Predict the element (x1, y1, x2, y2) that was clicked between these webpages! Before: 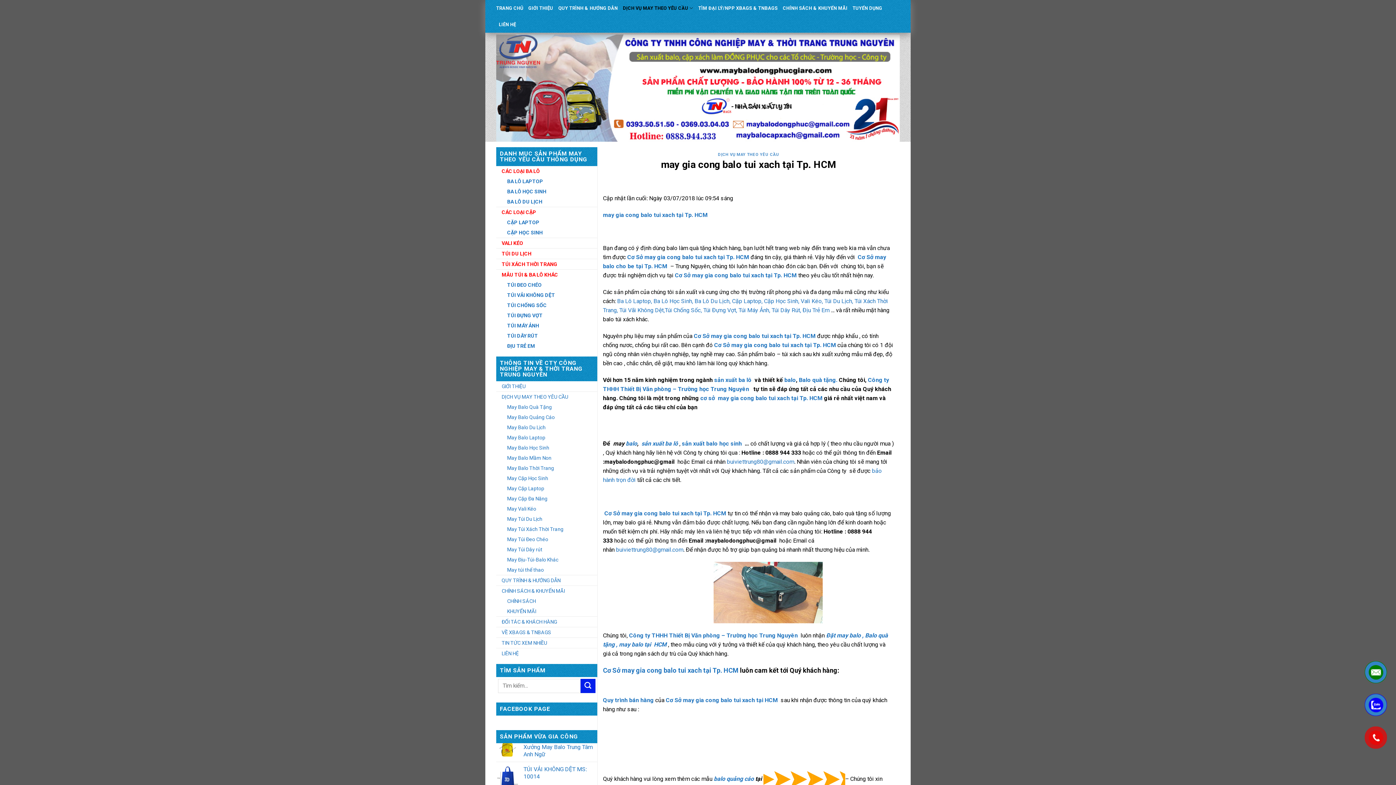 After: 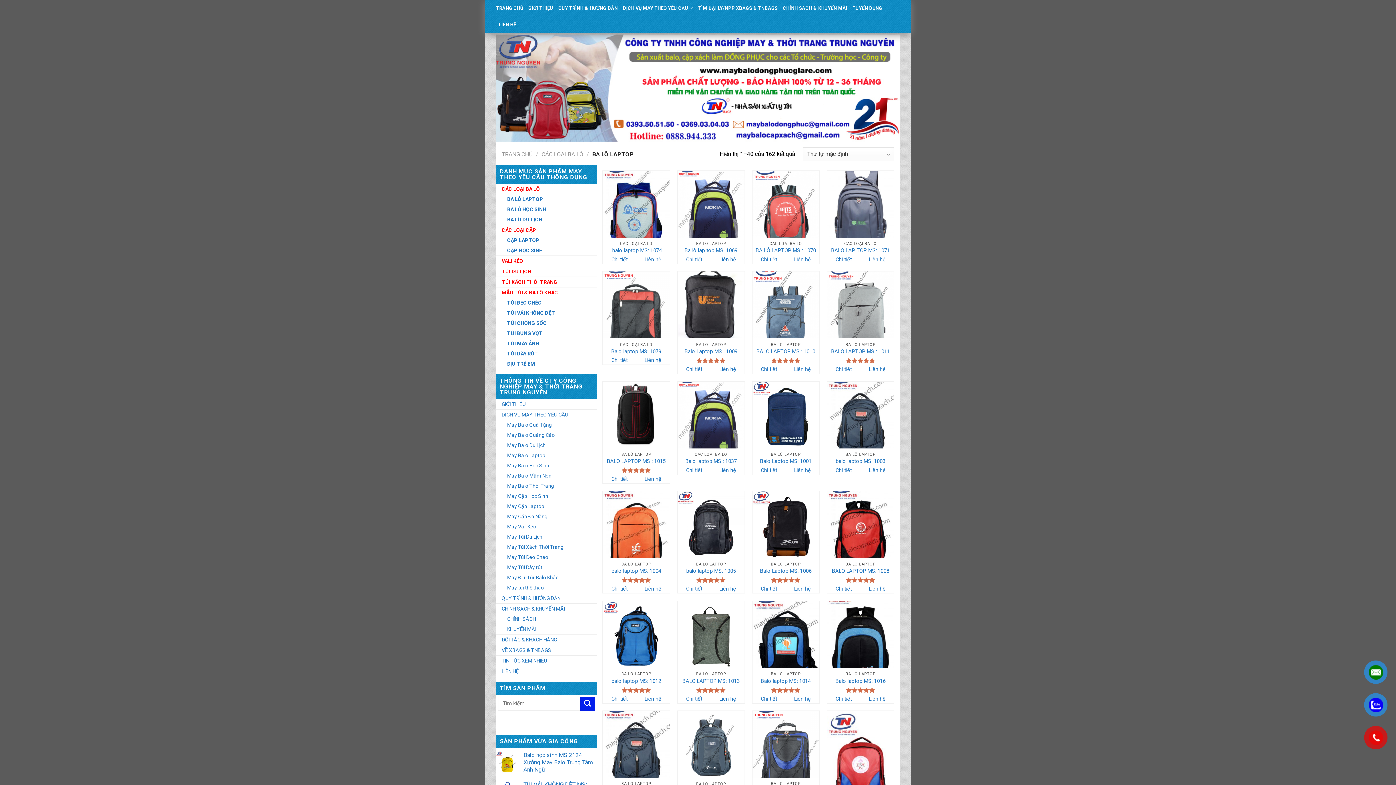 Action: bbox: (501, 176, 548, 186) label: BA LÔ LAPTOP